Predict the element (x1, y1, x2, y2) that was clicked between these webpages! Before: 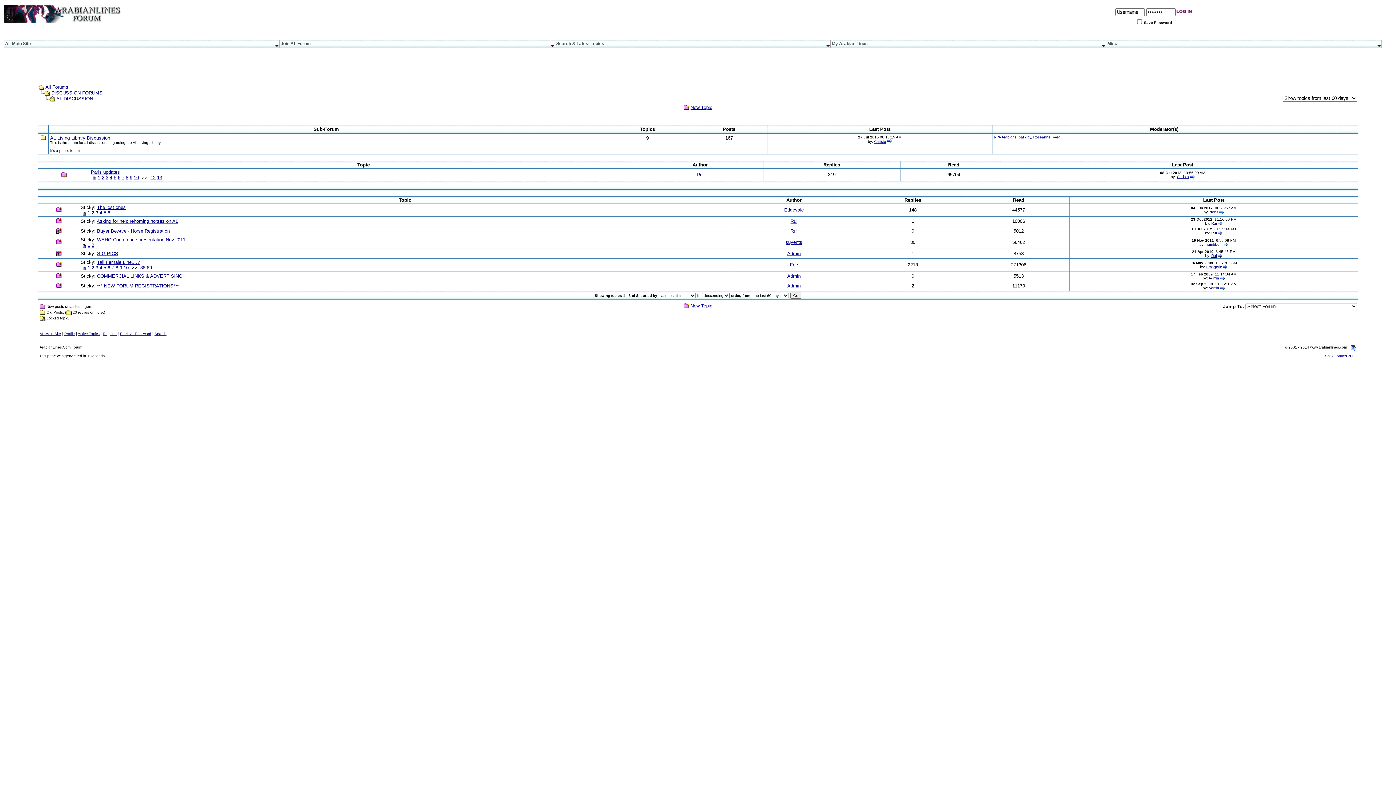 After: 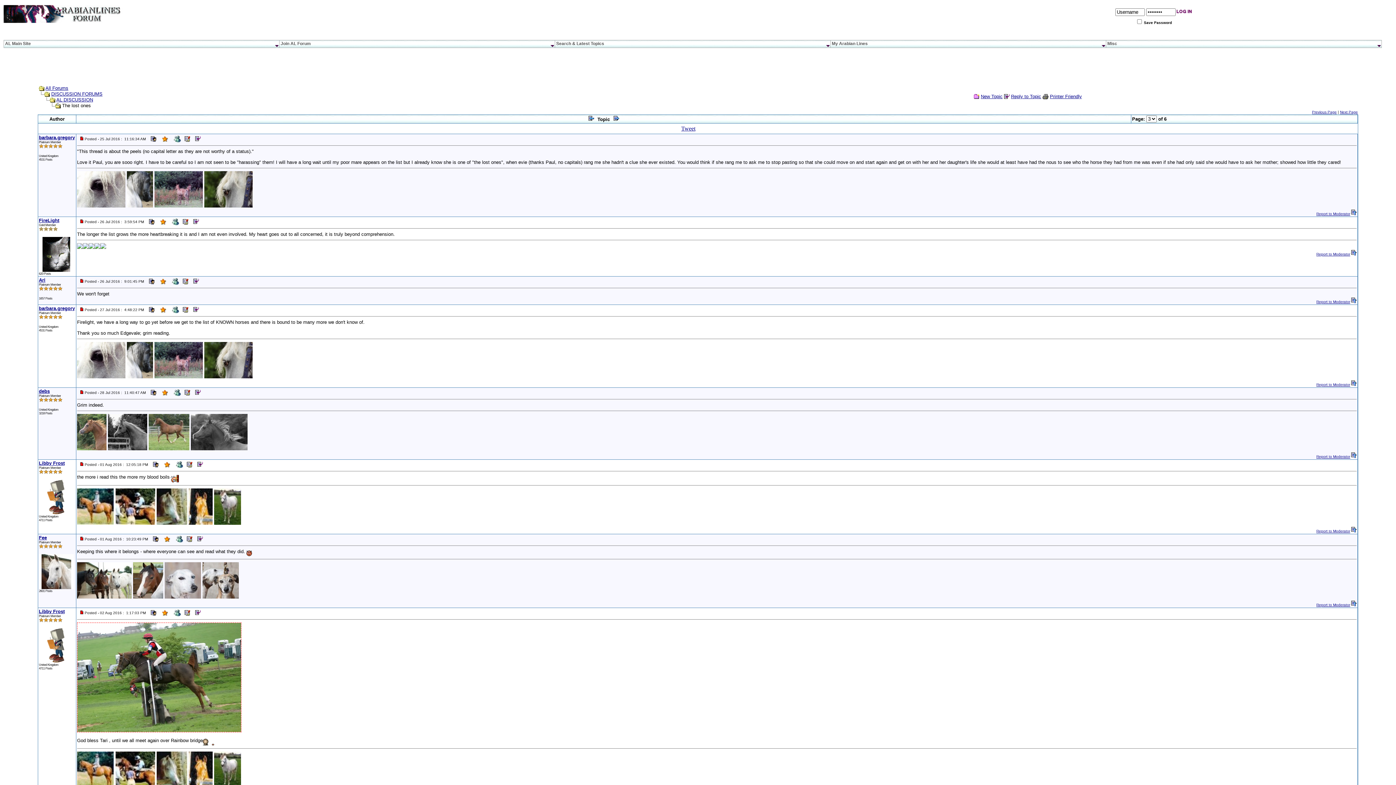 Action: label: 3 bbox: (95, 210, 98, 215)